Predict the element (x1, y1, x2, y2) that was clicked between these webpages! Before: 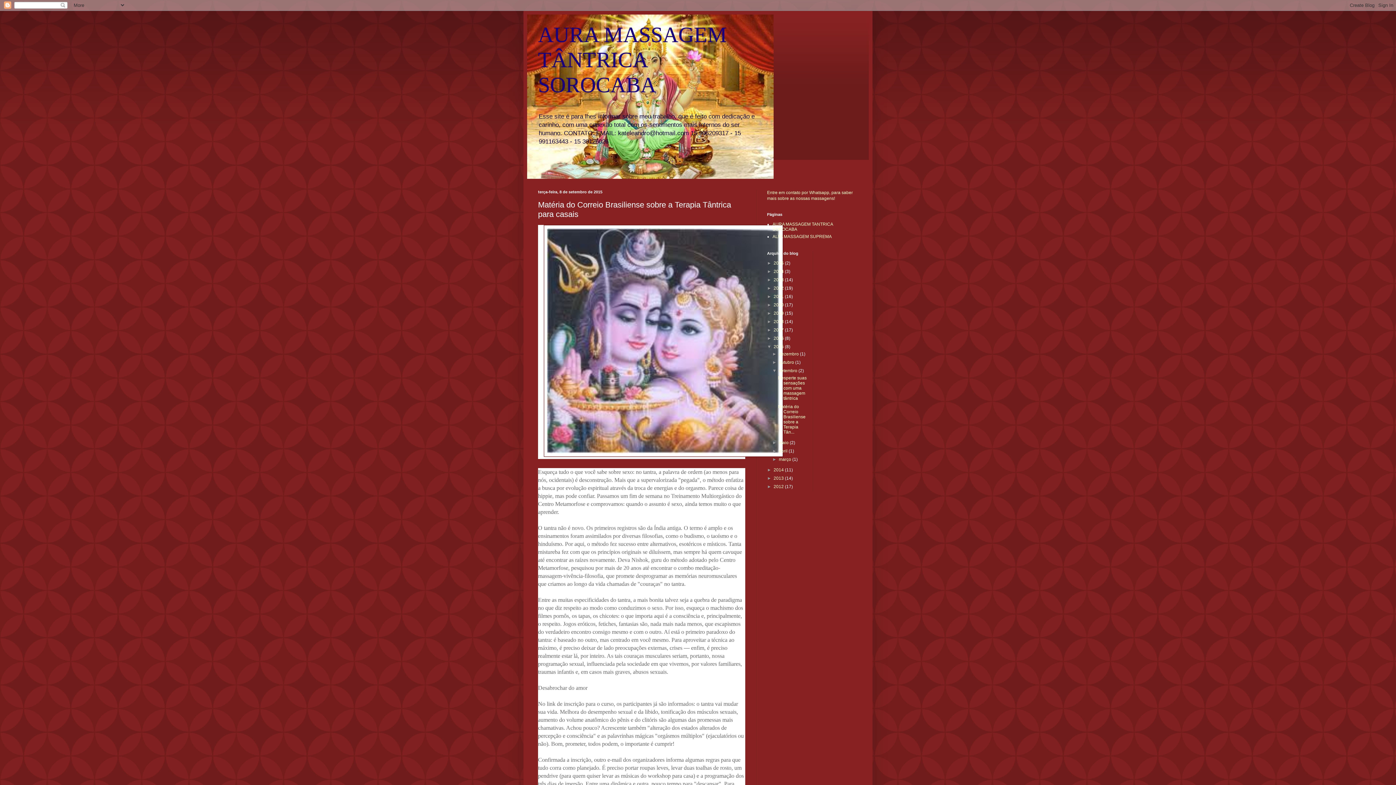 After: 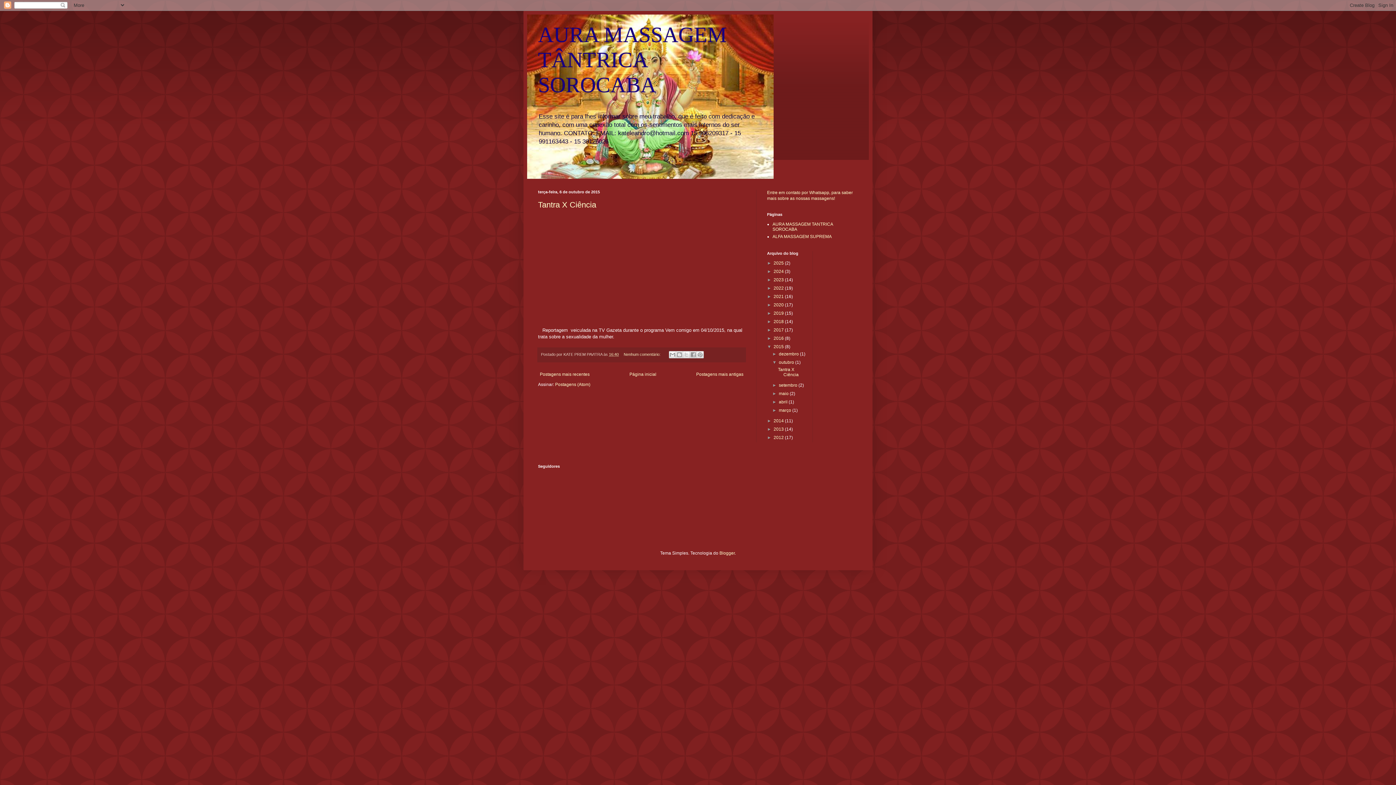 Action: bbox: (779, 360, 795, 365) label: outubro 